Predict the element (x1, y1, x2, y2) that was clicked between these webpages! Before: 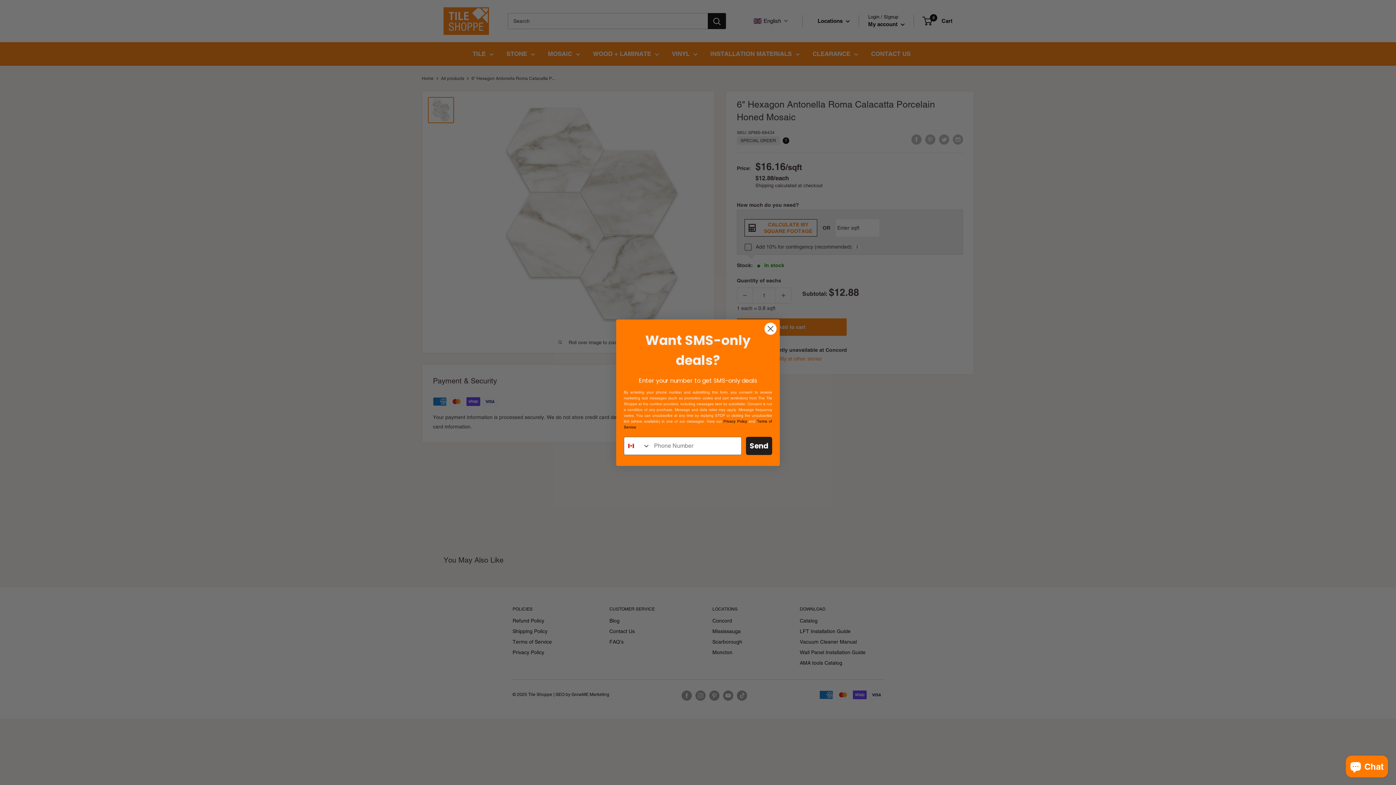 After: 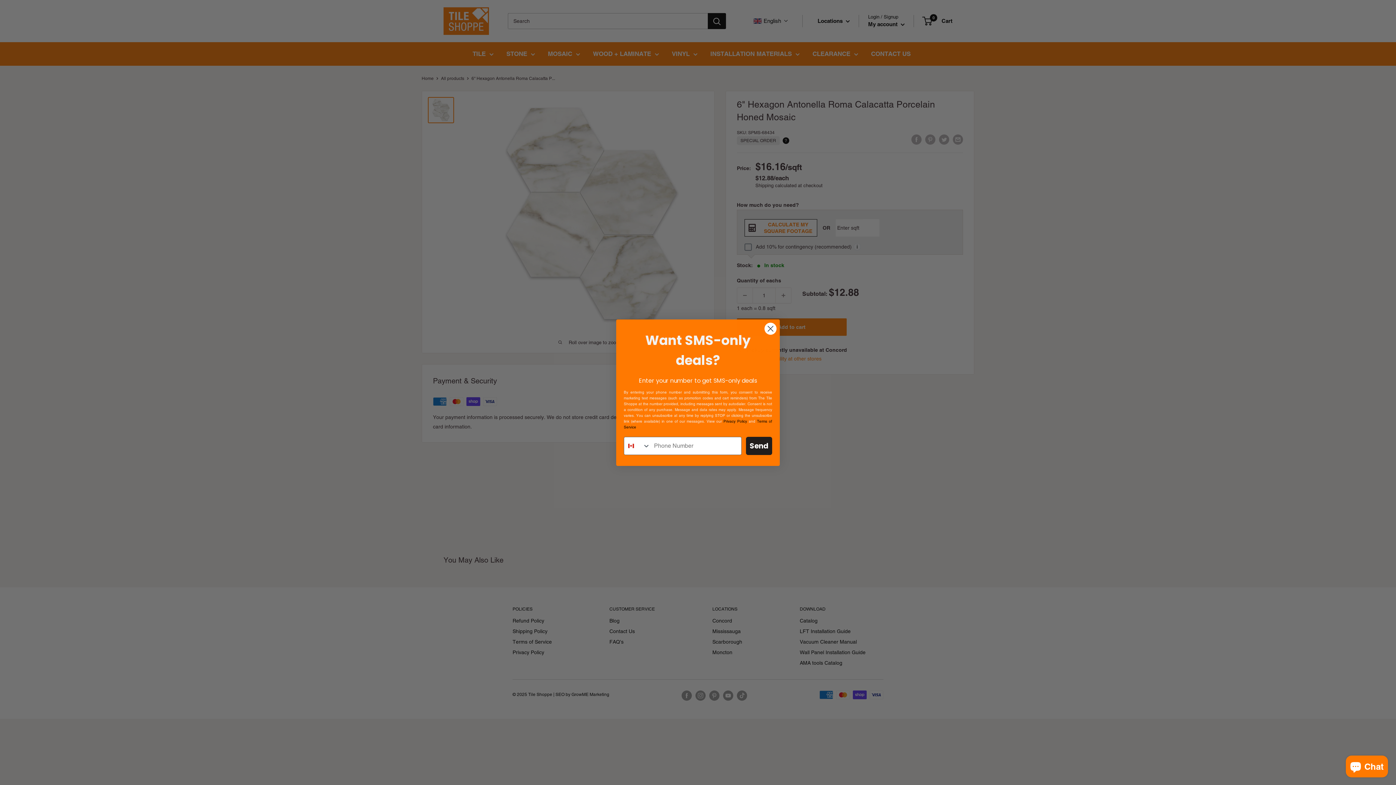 Action: label: Privacy Policy bbox: (723, 419, 747, 423)